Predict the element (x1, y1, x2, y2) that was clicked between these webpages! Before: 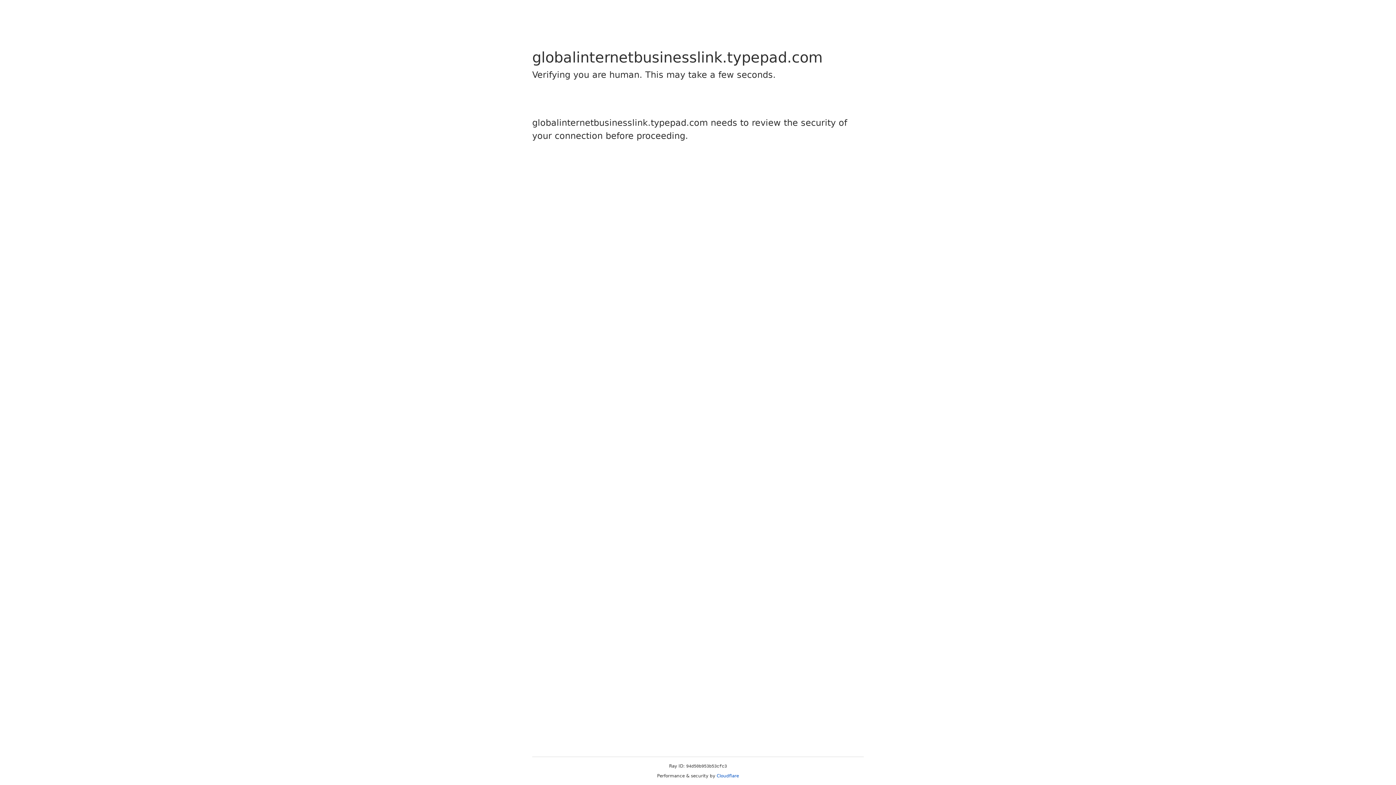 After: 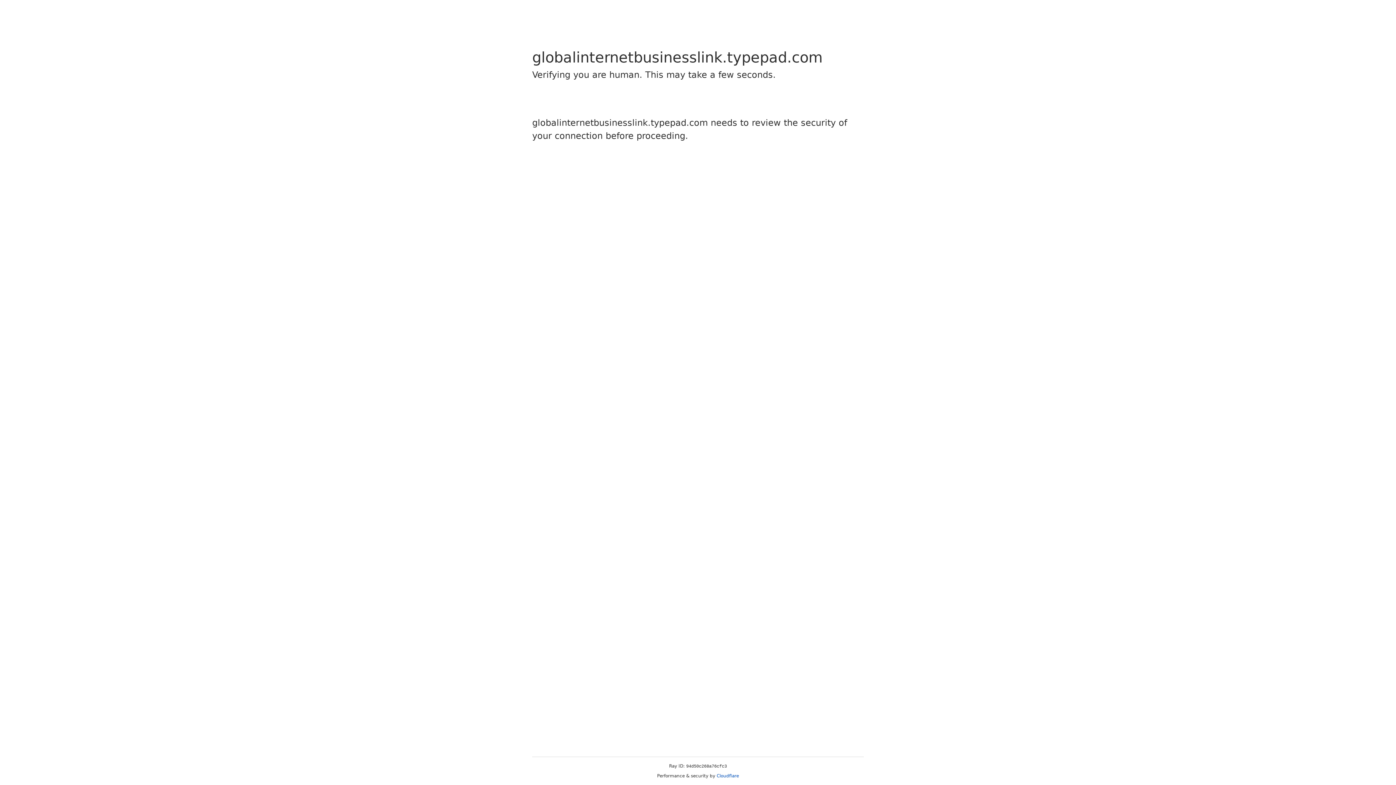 Action: bbox: (716, 773, 739, 778) label: Cloudflare